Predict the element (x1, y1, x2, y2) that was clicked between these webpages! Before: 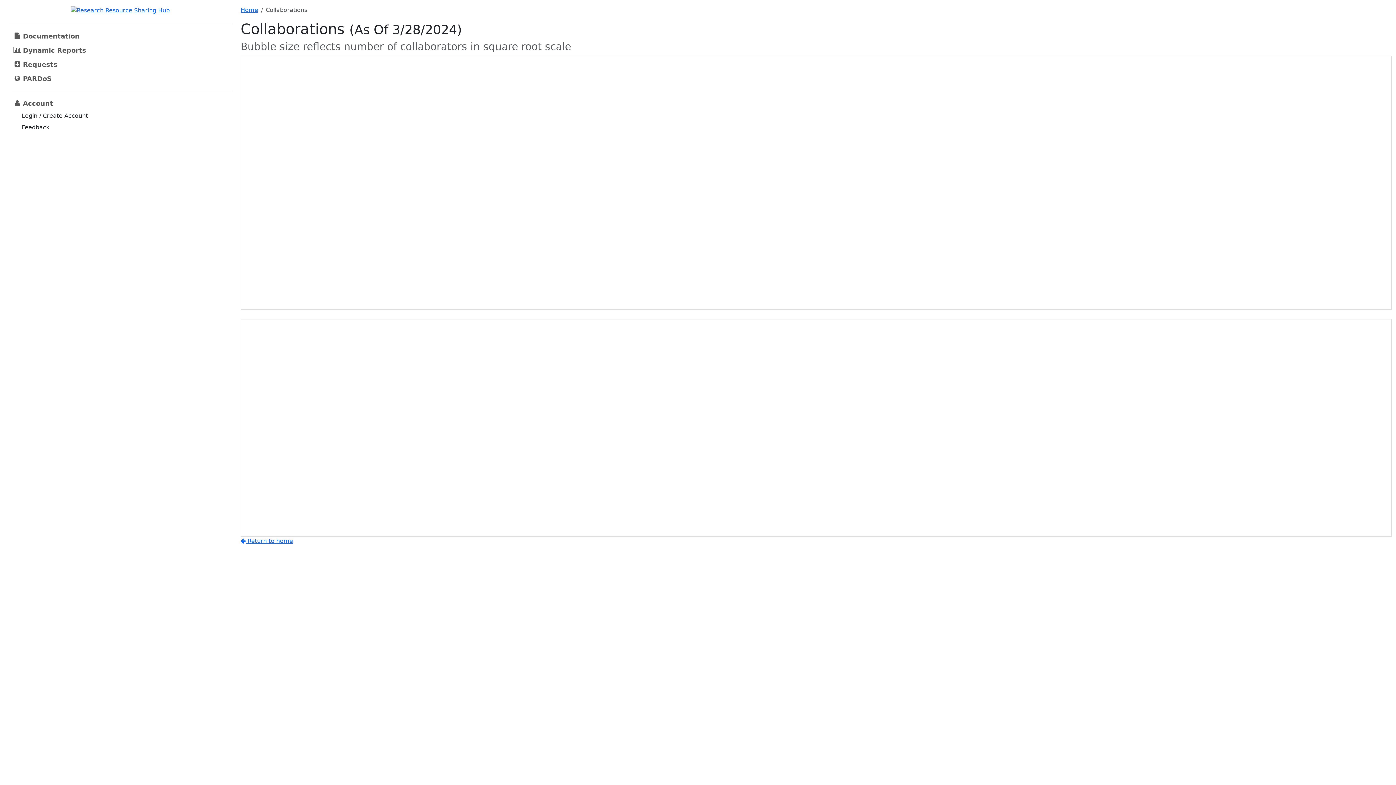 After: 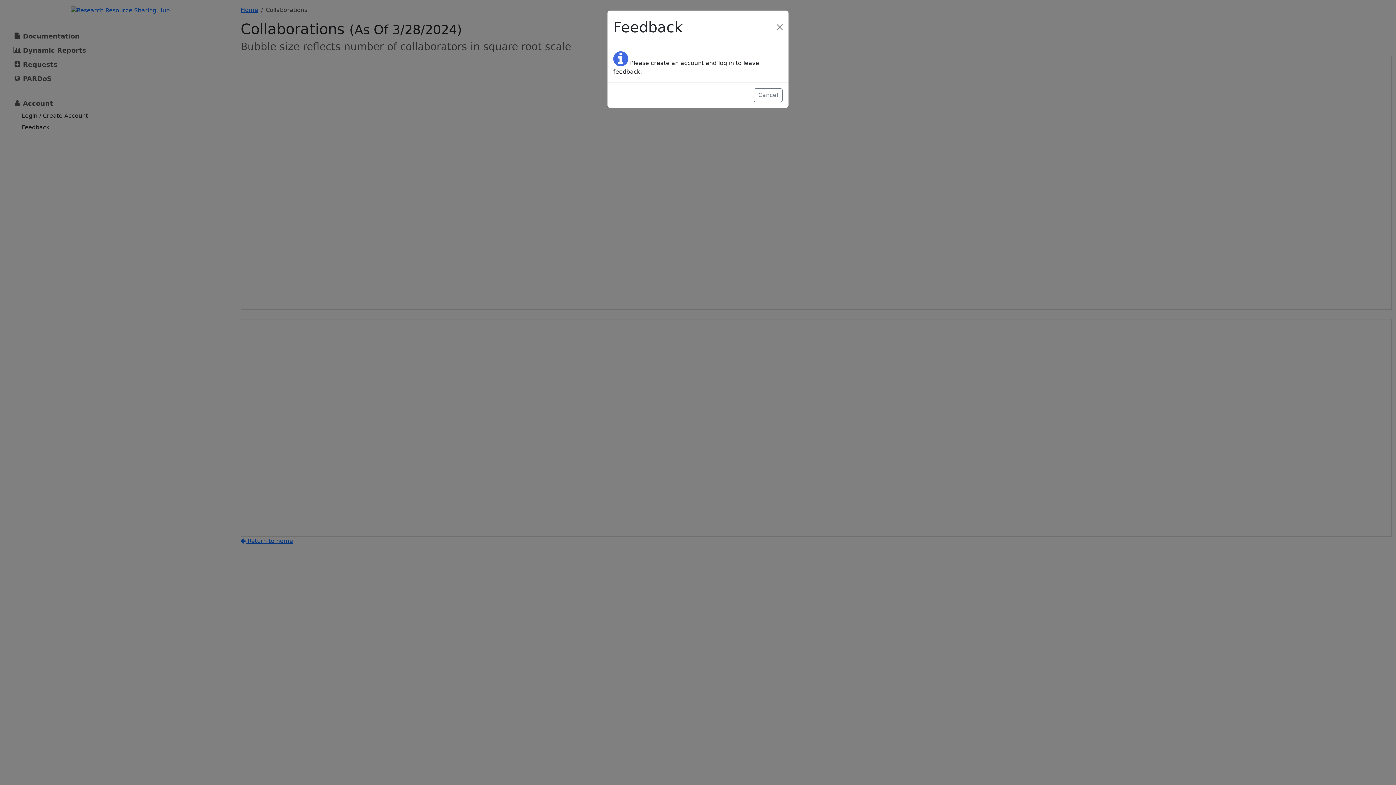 Action: bbox: (18, 122, 52, 132) label: Feedback